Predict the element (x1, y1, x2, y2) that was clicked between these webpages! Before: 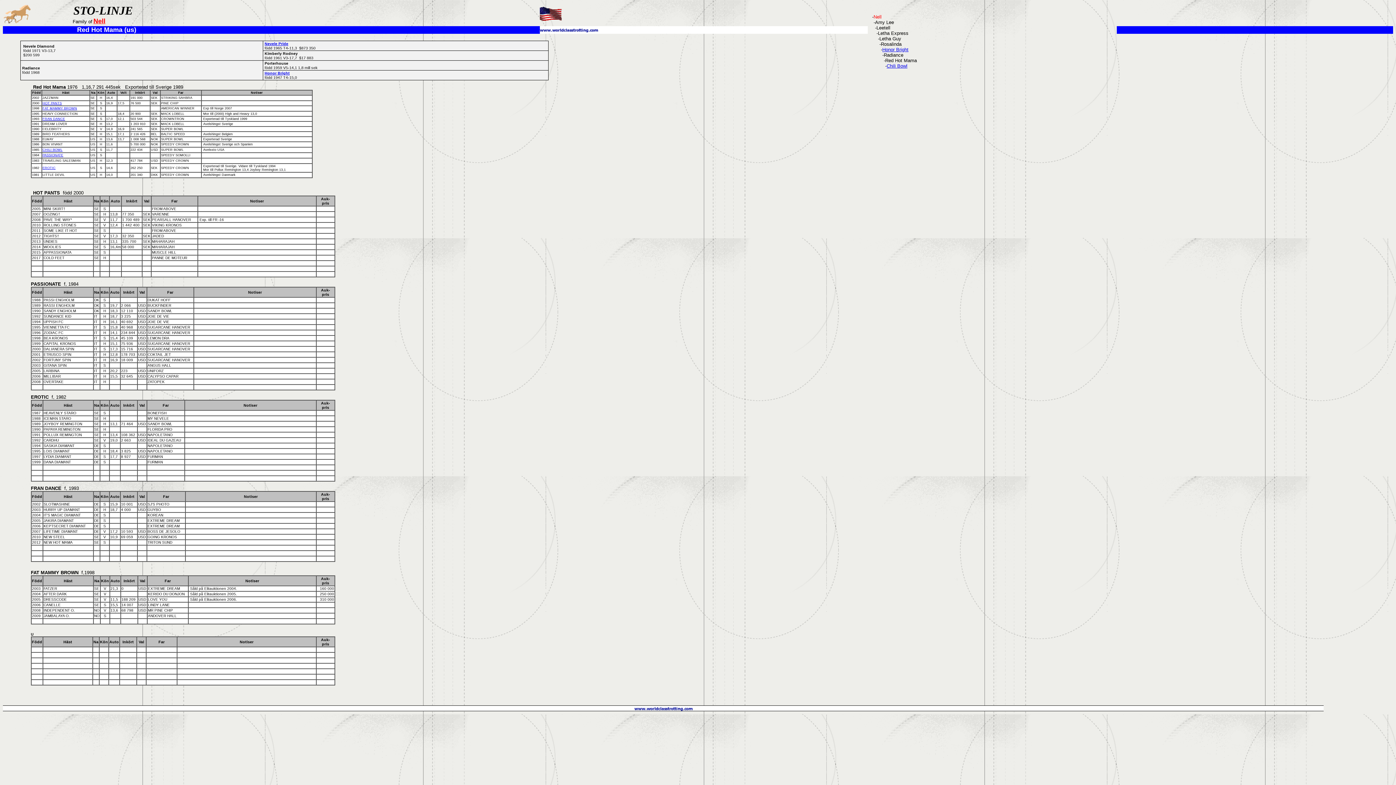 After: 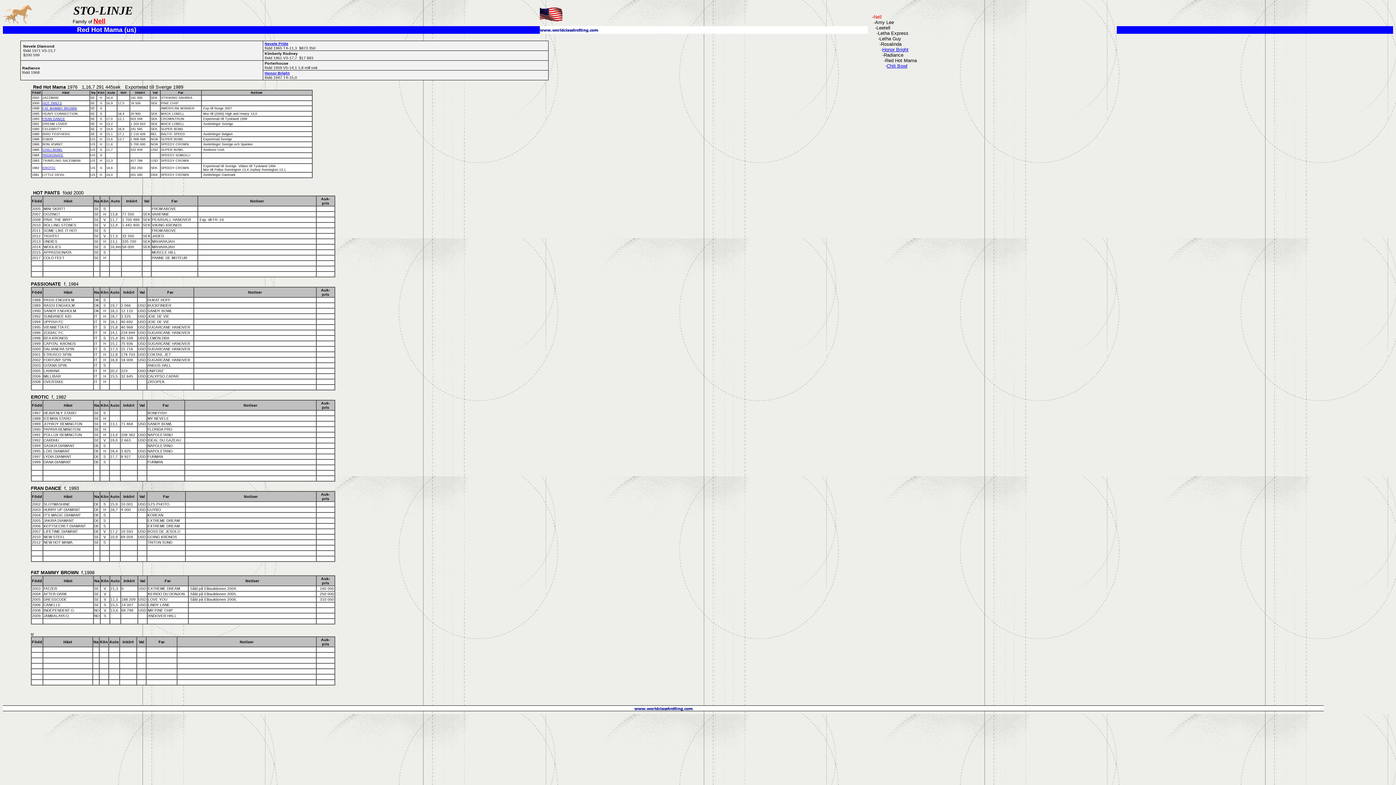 Action: bbox: (33, 190, 60, 195) label: HOT PANTS